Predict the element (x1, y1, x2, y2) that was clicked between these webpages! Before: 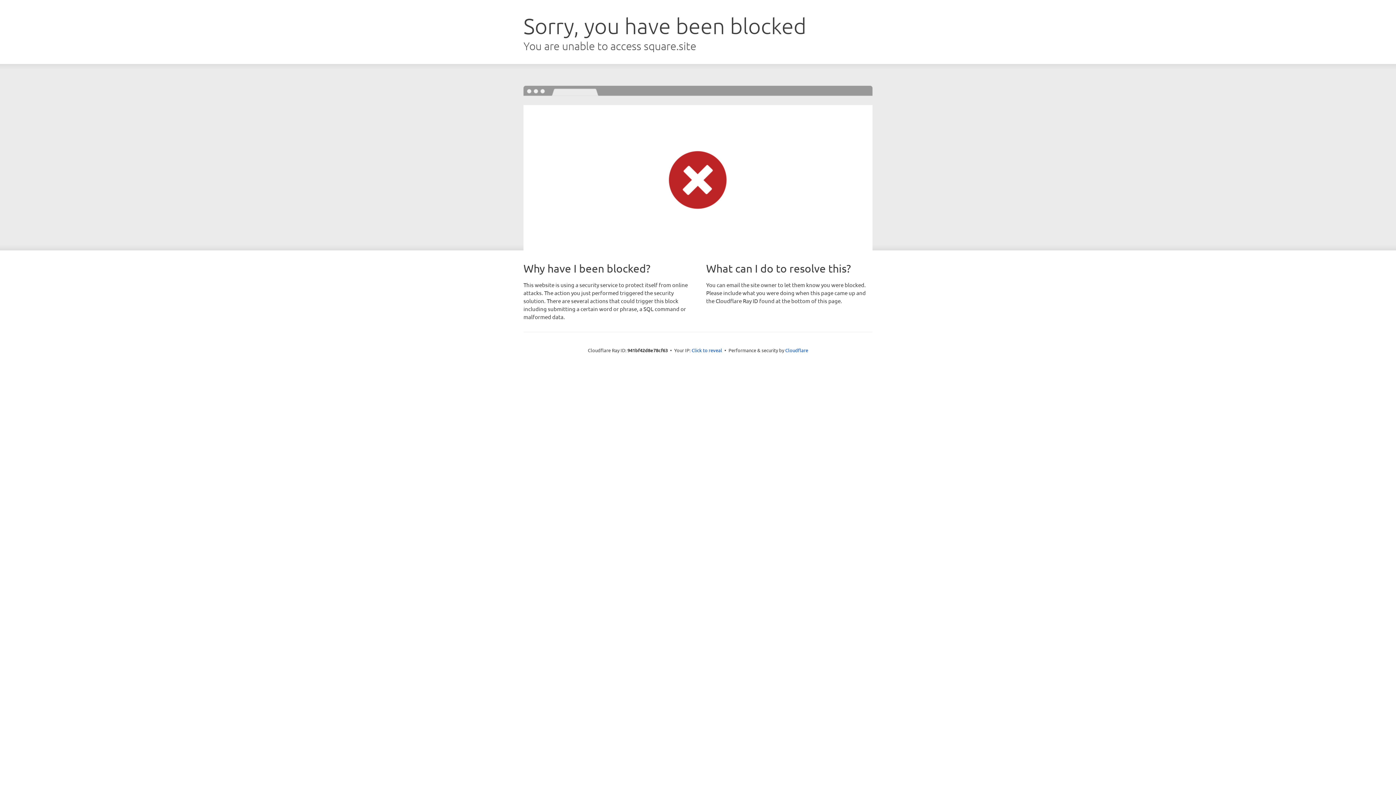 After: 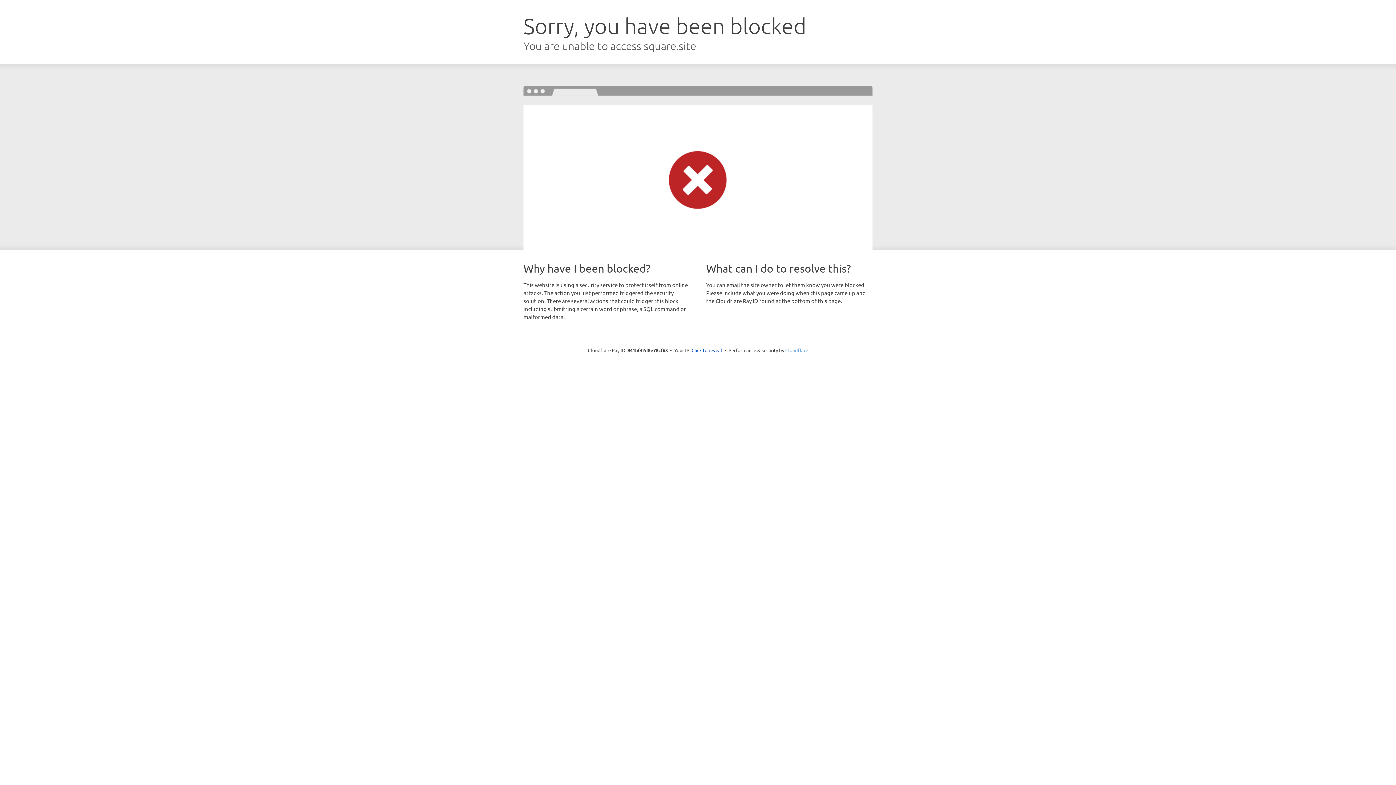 Action: label: Cloudflare bbox: (785, 347, 808, 353)